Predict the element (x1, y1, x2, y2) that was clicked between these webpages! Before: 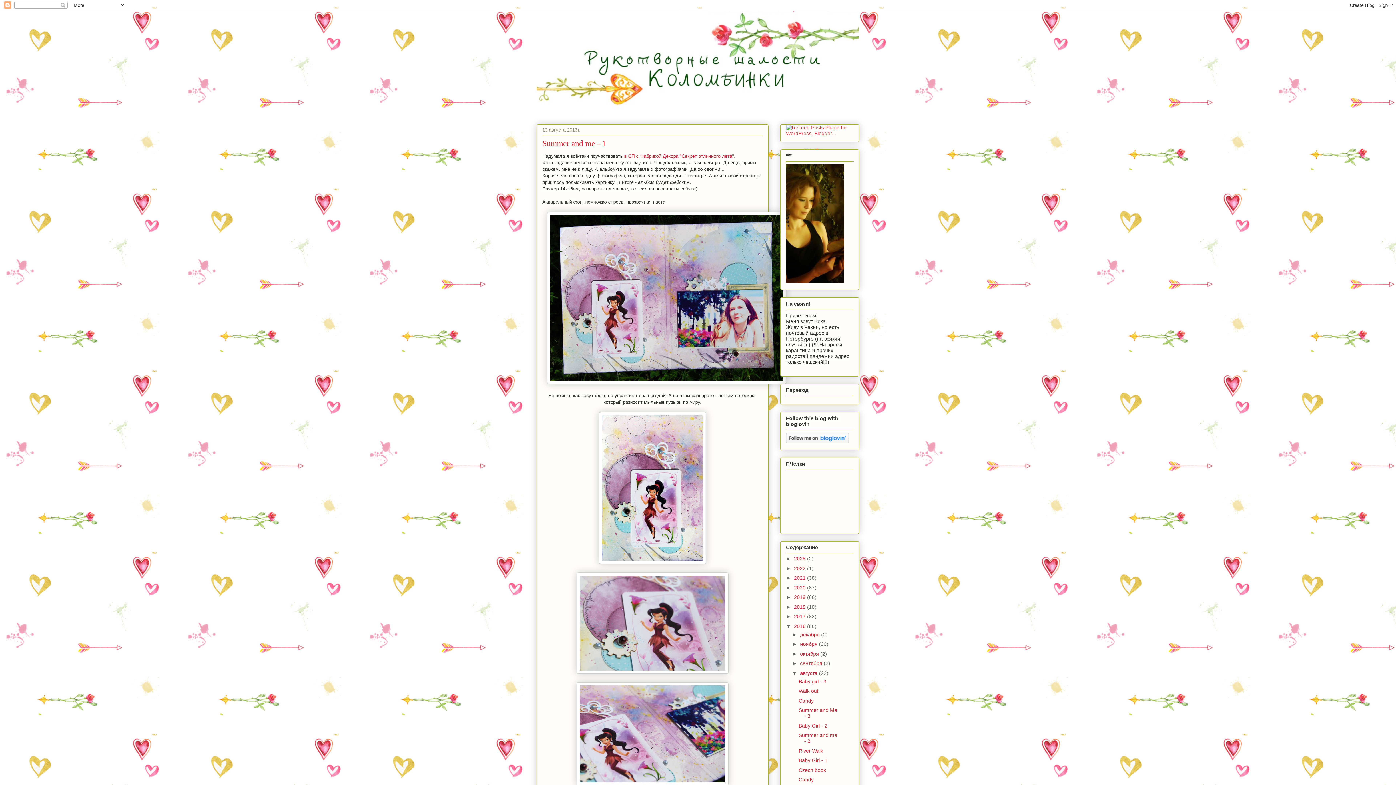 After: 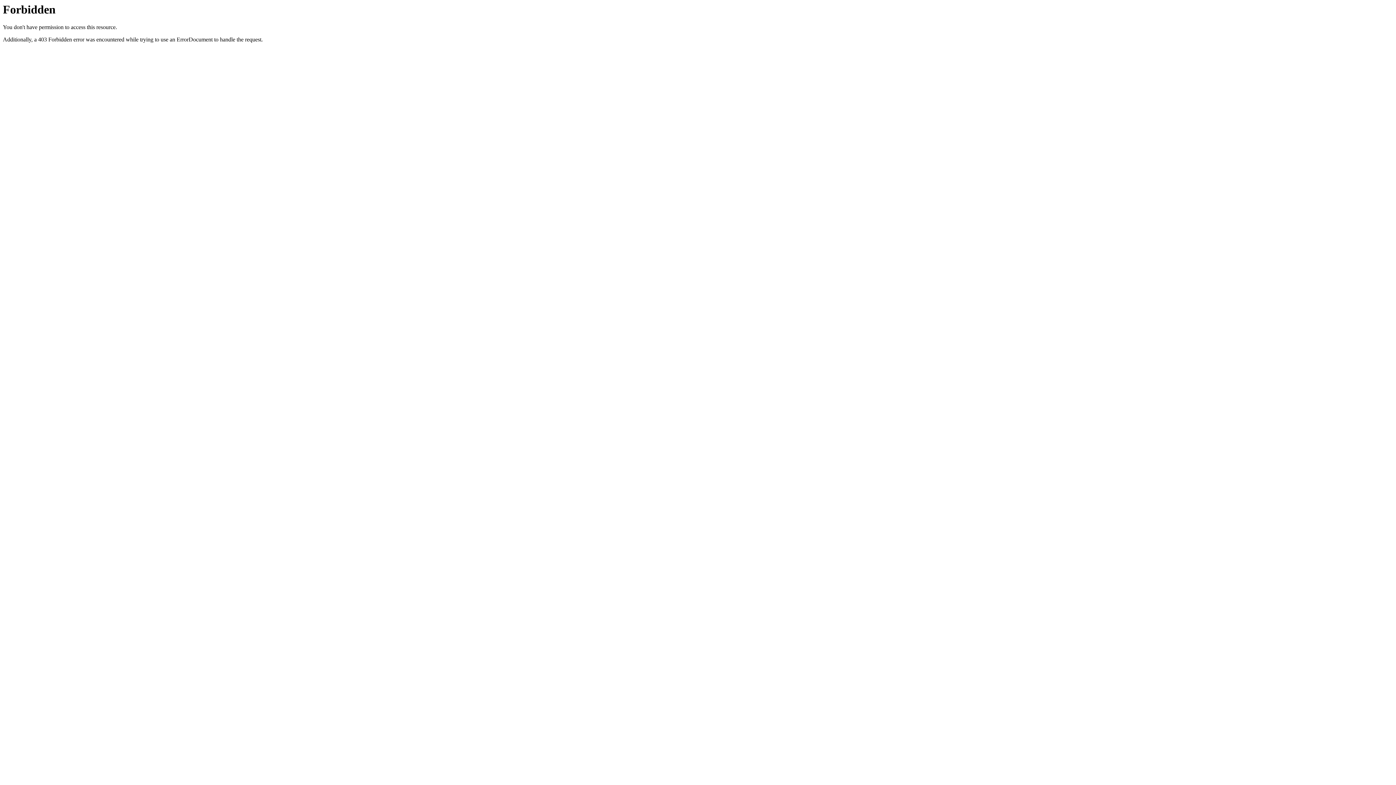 Action: bbox: (786, 130, 853, 136)